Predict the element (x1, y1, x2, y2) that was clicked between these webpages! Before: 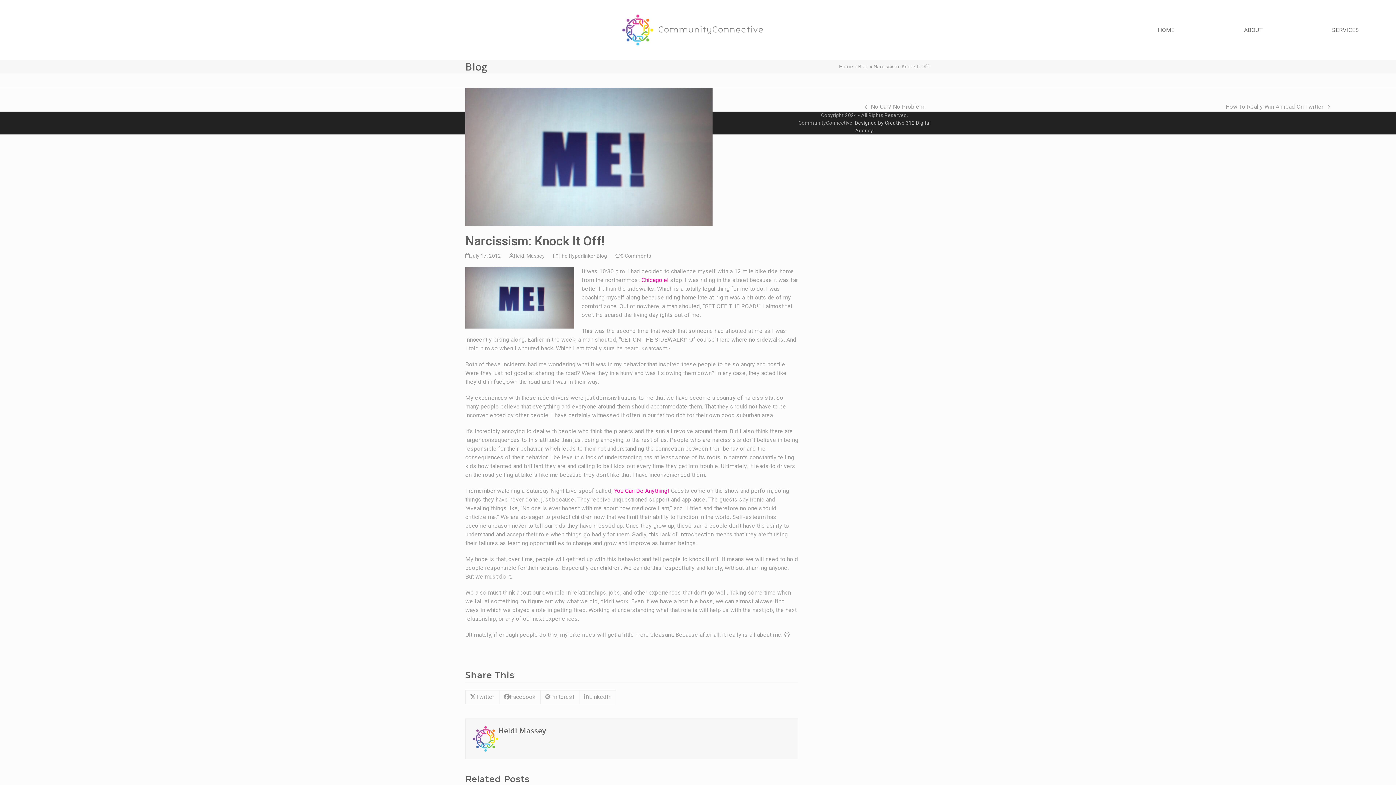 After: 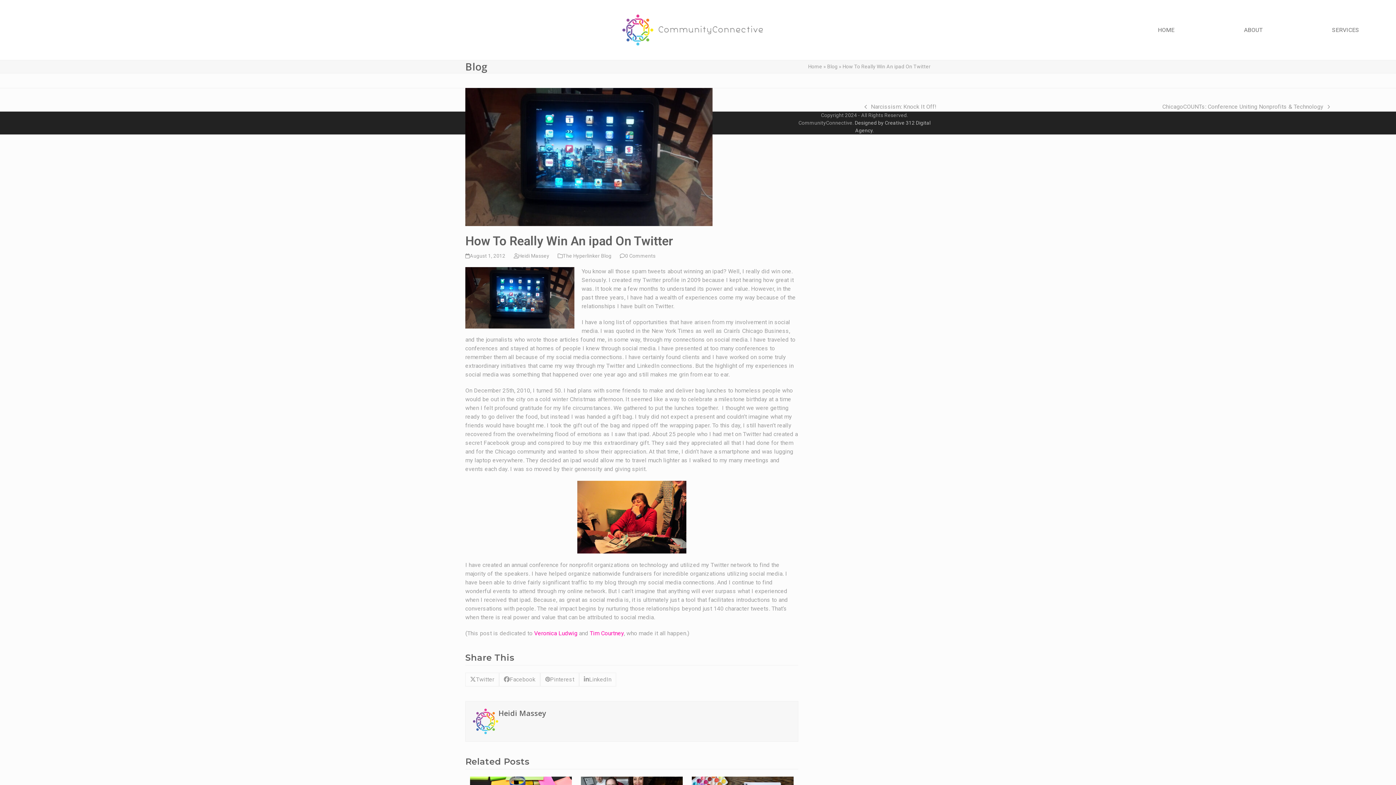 Action: label: next post:
How To Really Win An ipad On Twitter bbox: (1225, 102, 1330, 111)